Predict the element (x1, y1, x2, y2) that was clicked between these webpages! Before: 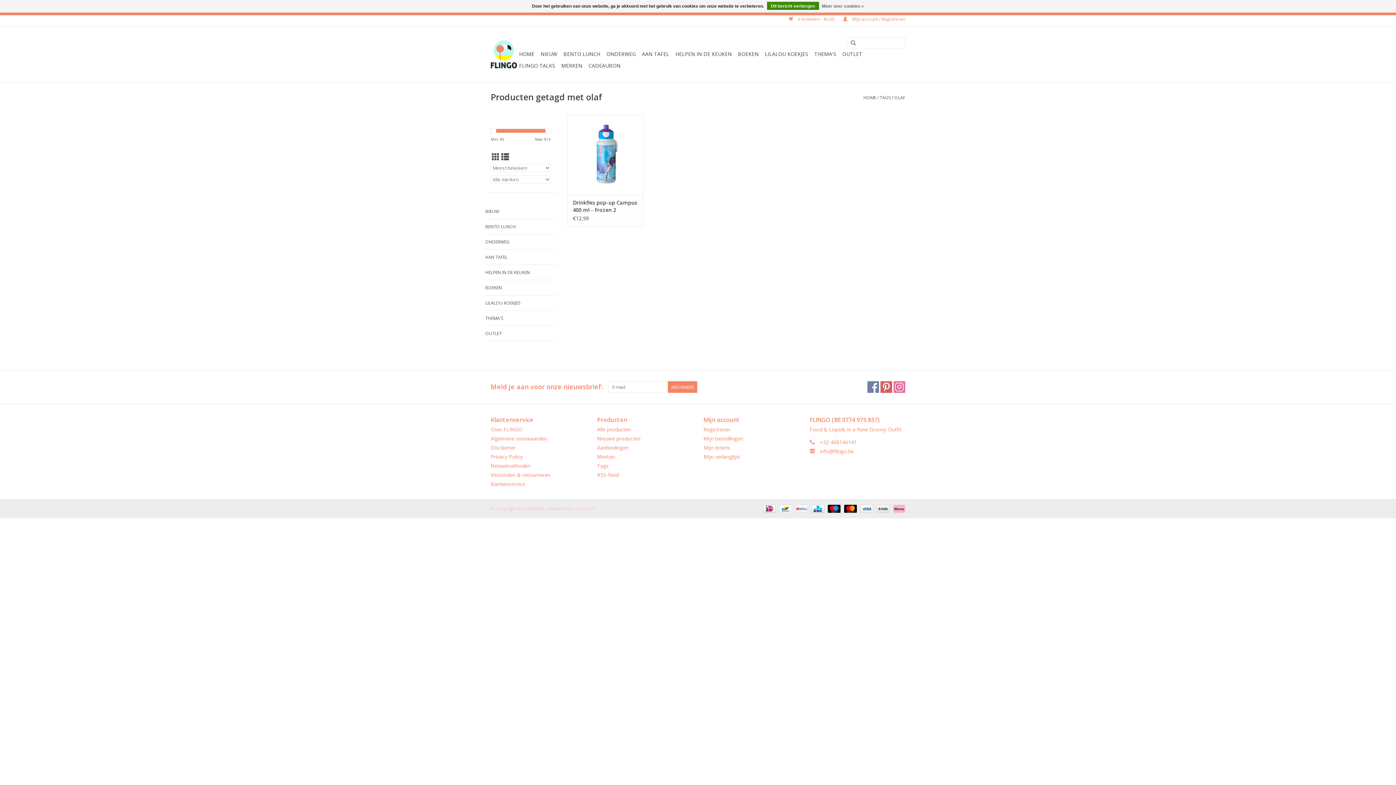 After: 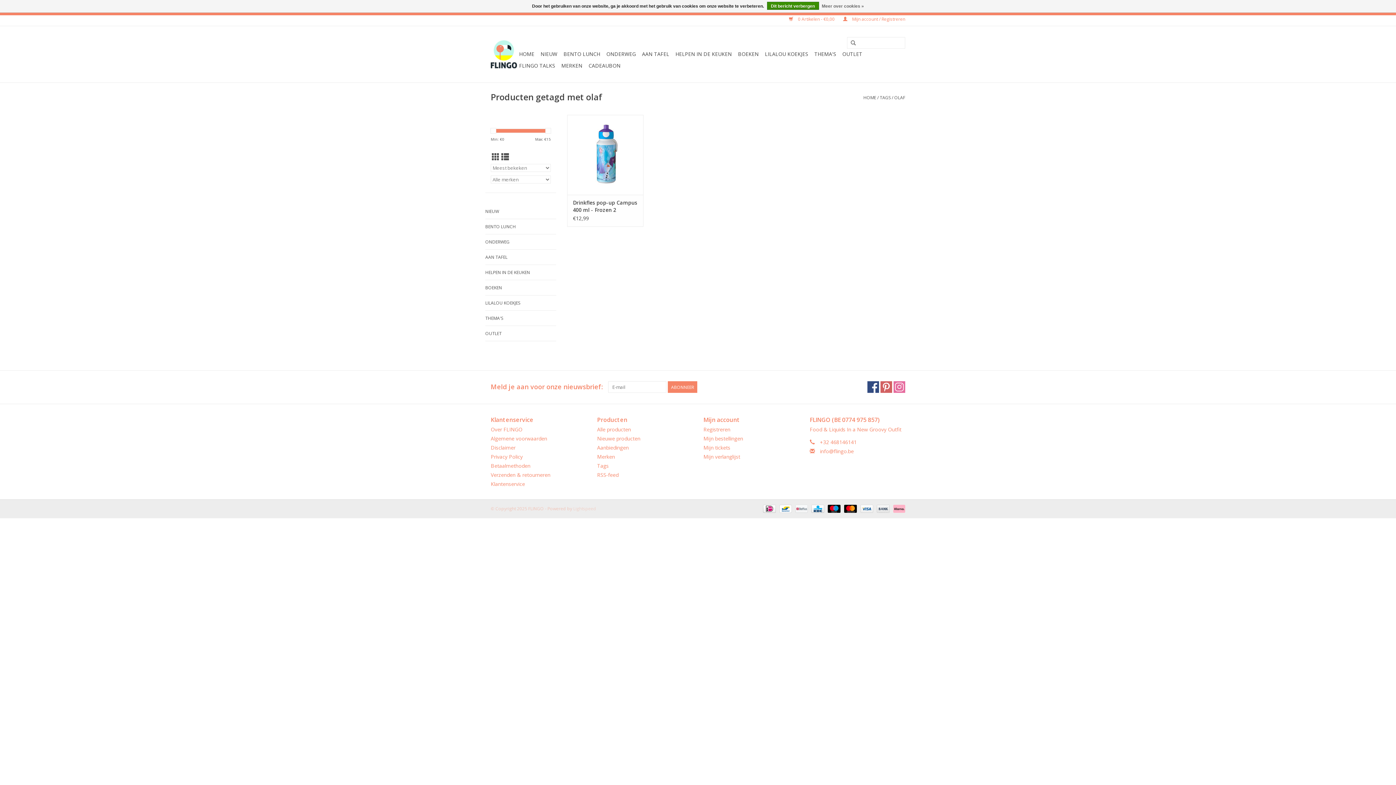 Action: bbox: (867, 381, 879, 393)